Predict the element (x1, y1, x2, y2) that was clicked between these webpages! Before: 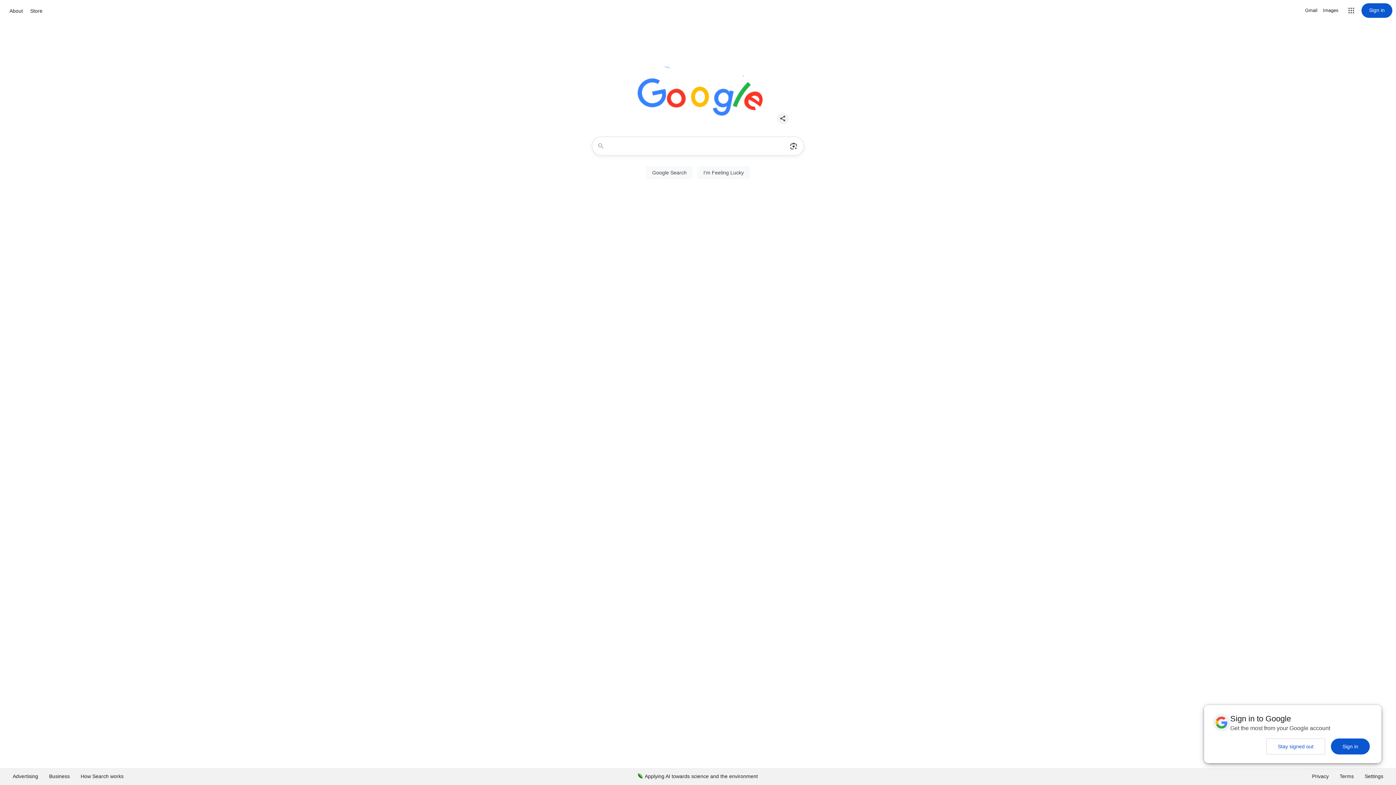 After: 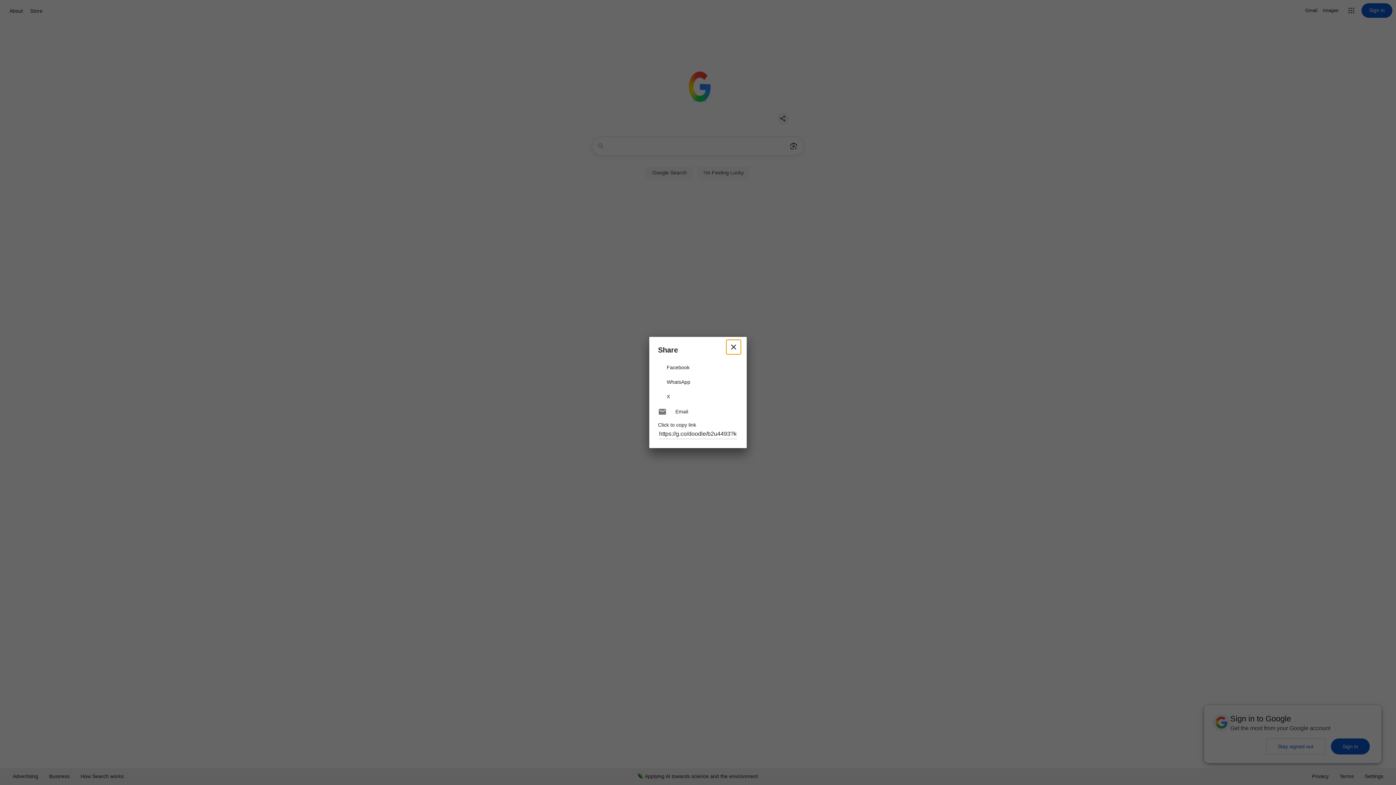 Action: bbox: (774, 109, 792, 127) label: Share